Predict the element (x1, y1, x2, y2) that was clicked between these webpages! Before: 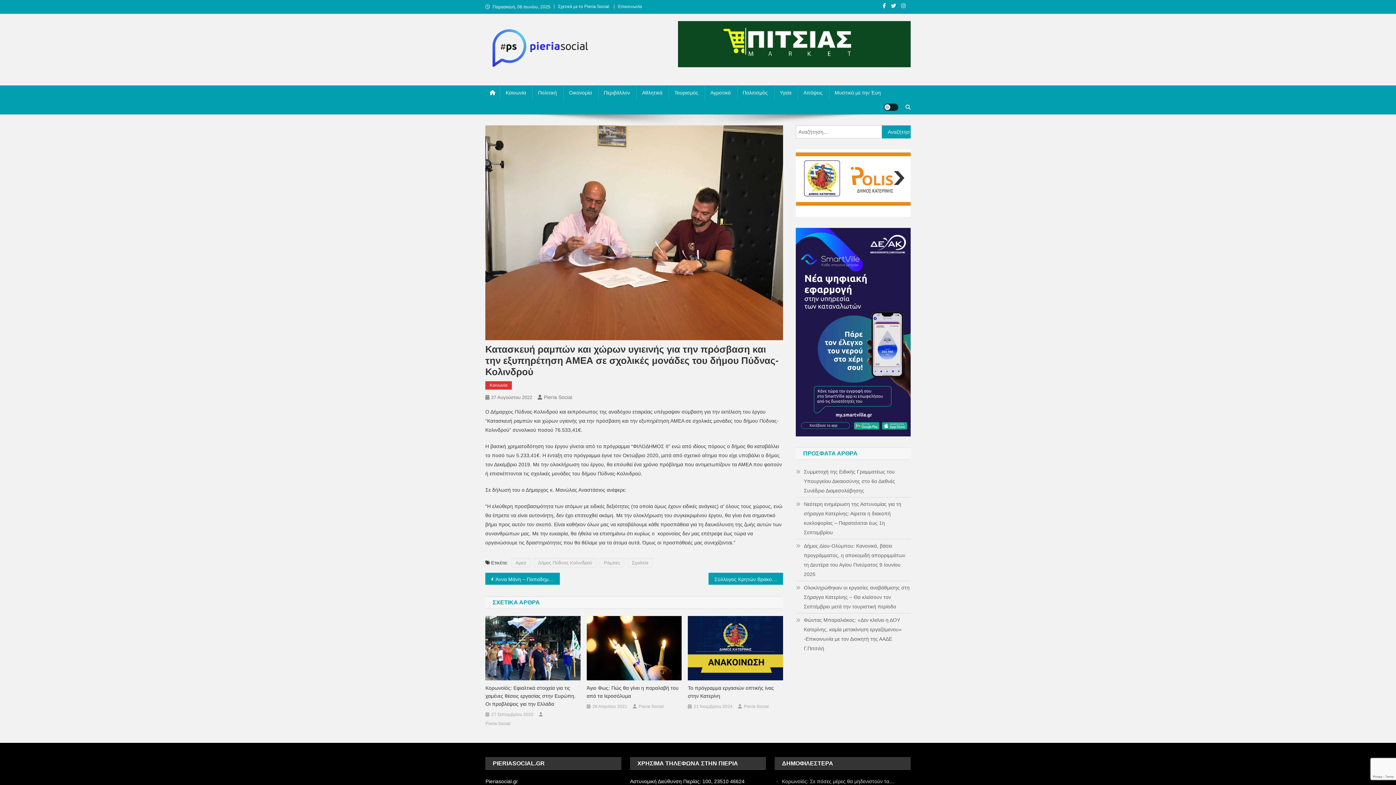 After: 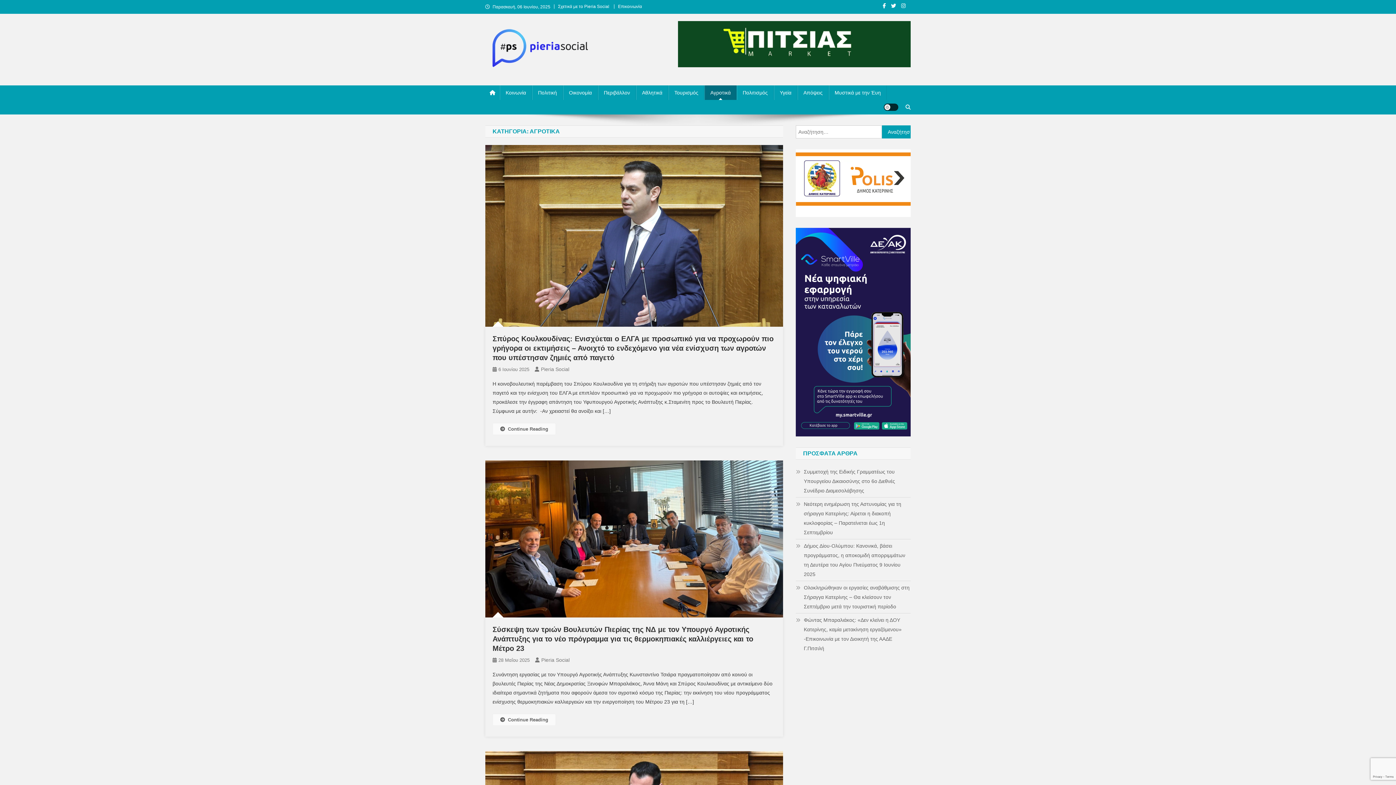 Action: label: Αγροτικά bbox: (704, 85, 736, 100)